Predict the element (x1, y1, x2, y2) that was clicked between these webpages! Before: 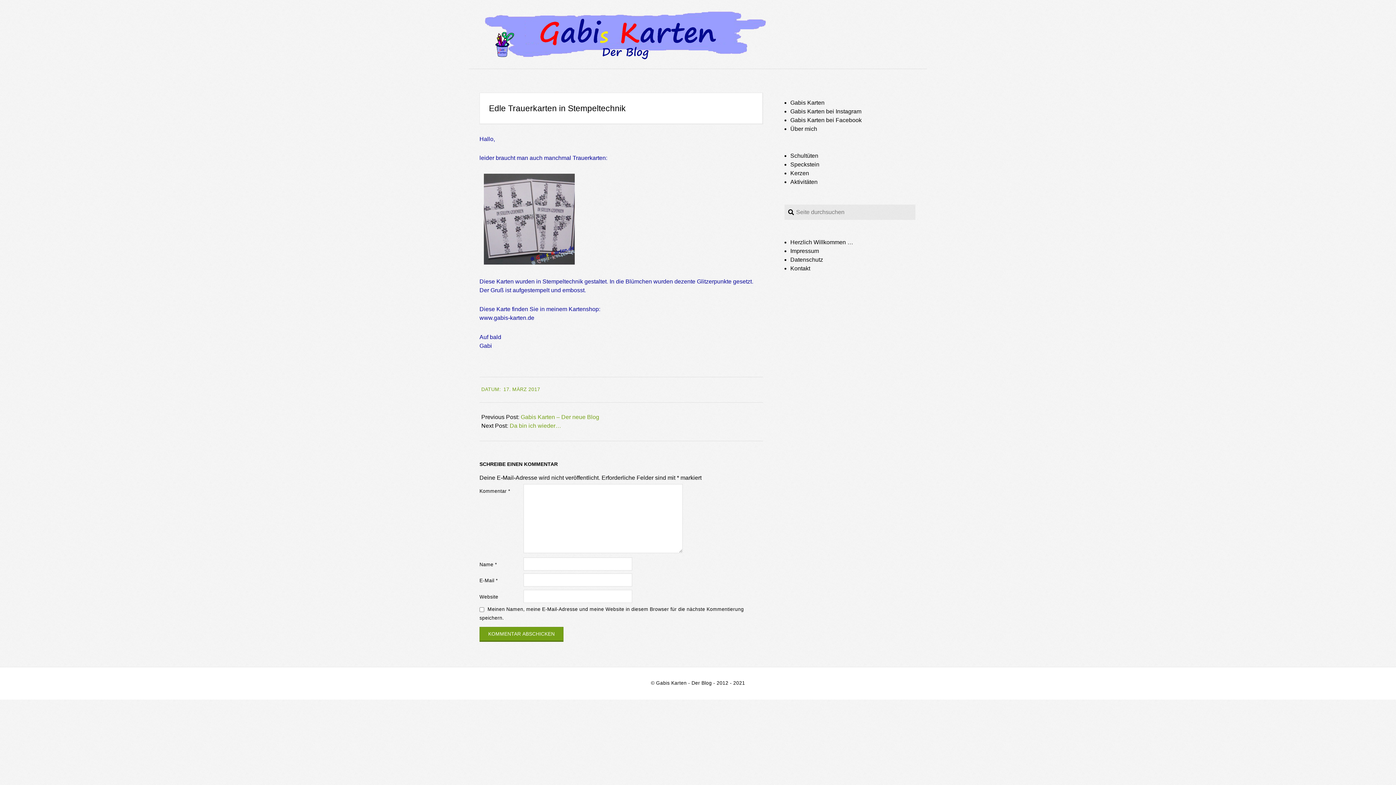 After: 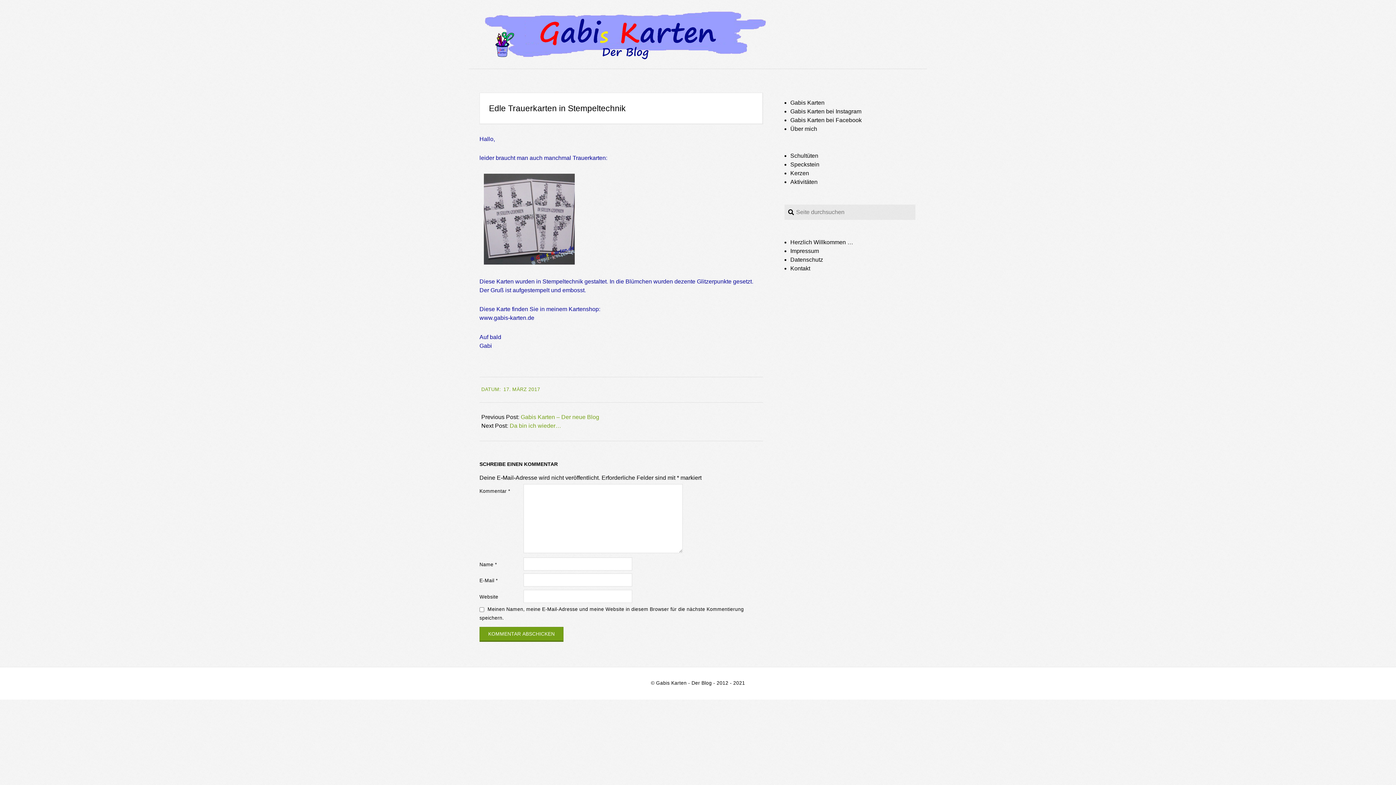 Action: bbox: (790, 108, 861, 114) label: Gabis Karten bei Instagram